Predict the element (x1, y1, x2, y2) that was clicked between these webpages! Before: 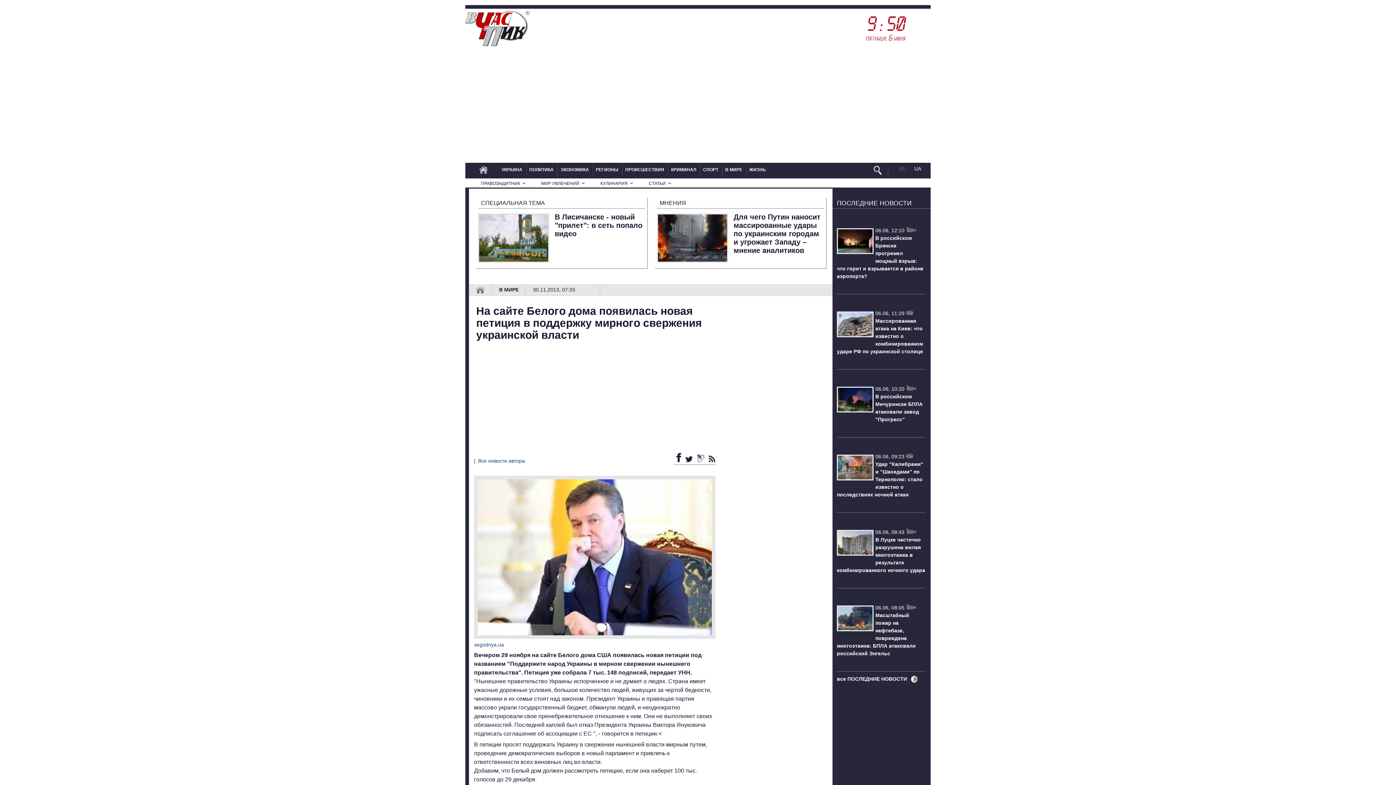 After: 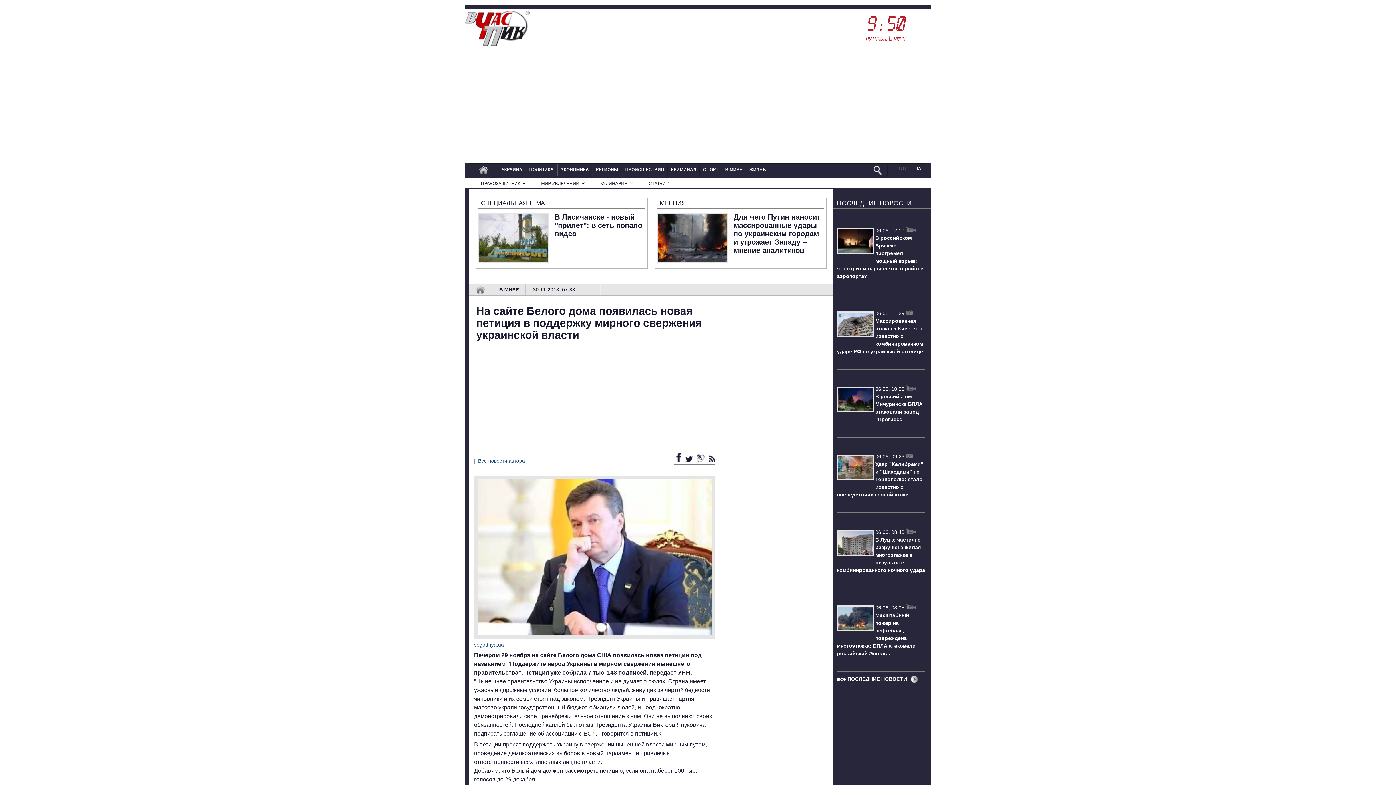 Action: bbox: (682, 457, 694, 463) label:  